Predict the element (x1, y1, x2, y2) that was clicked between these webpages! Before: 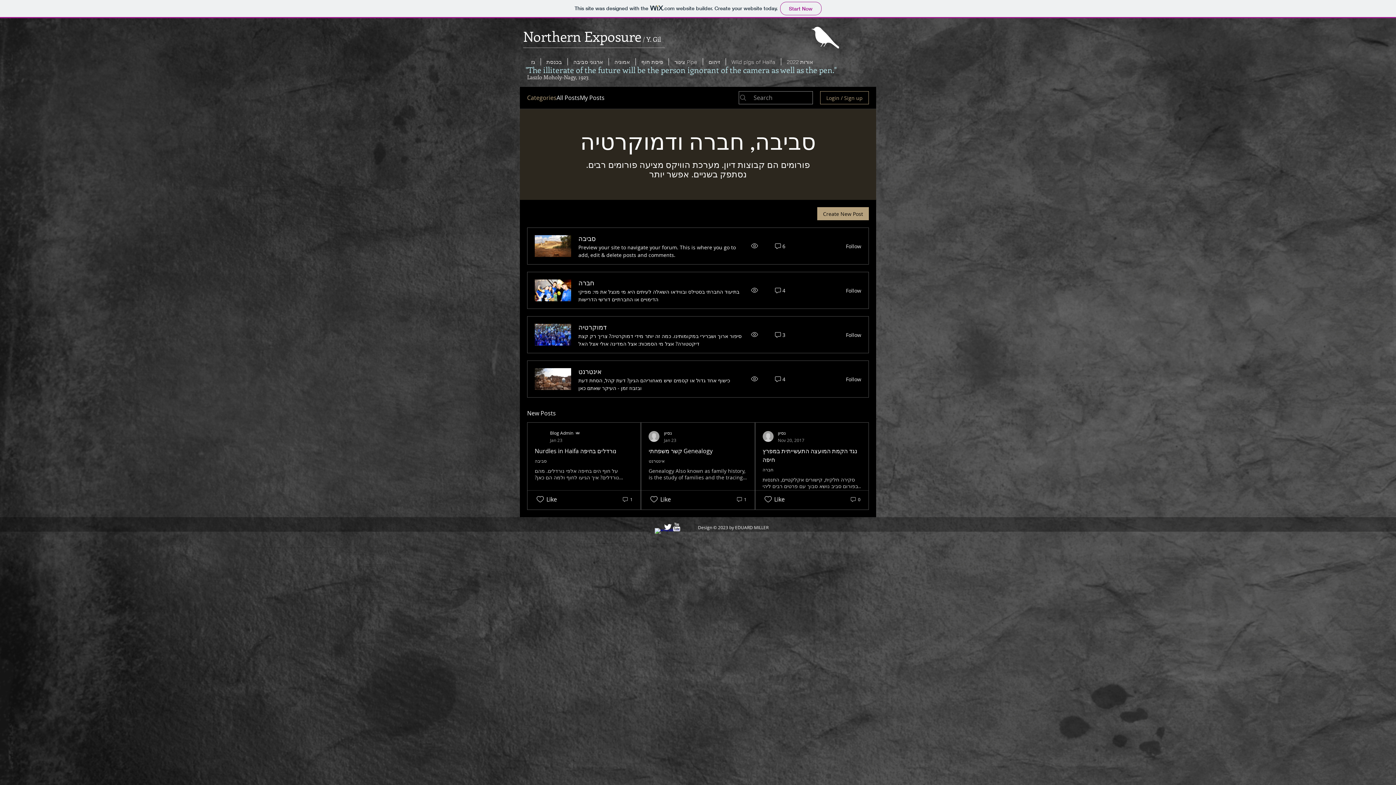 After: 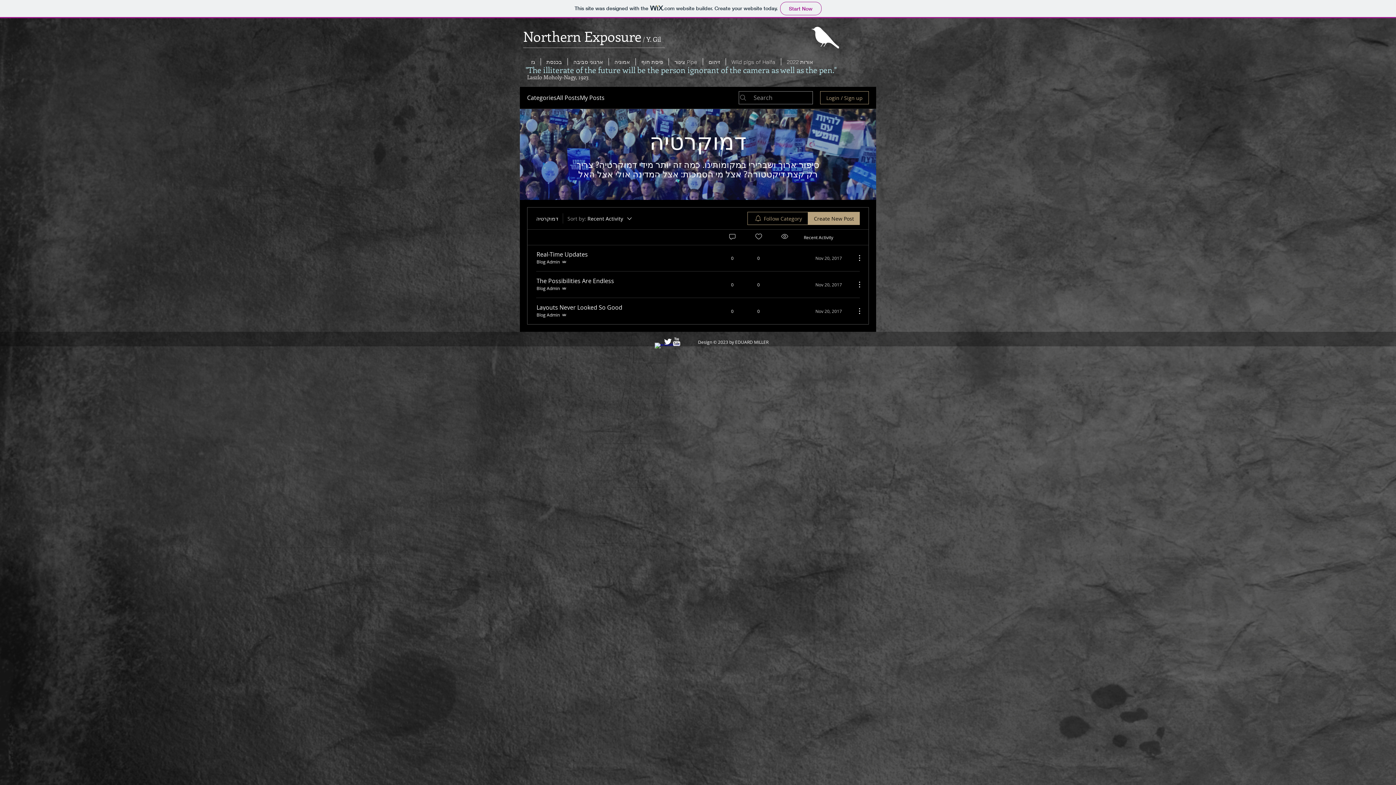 Action: bbox: (534, 324, 571, 345)